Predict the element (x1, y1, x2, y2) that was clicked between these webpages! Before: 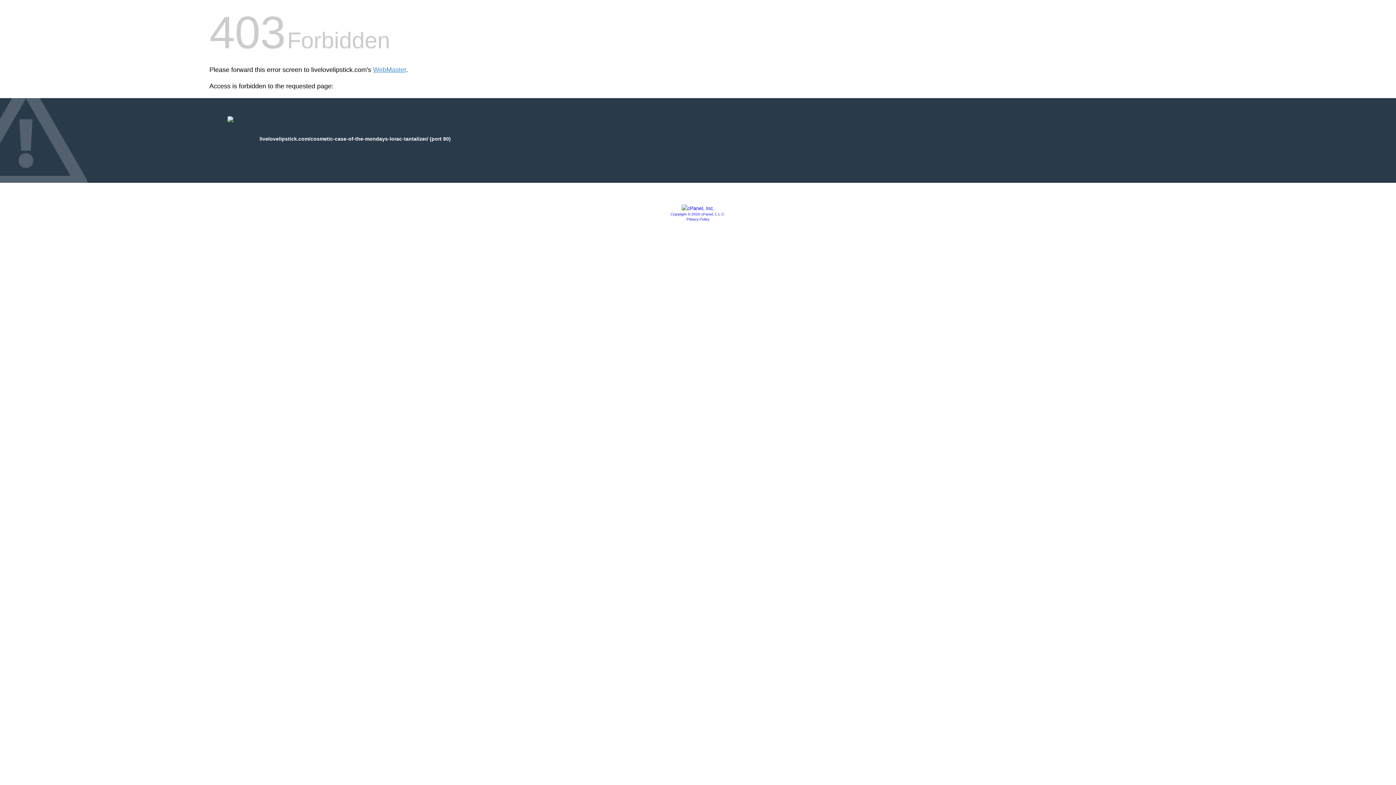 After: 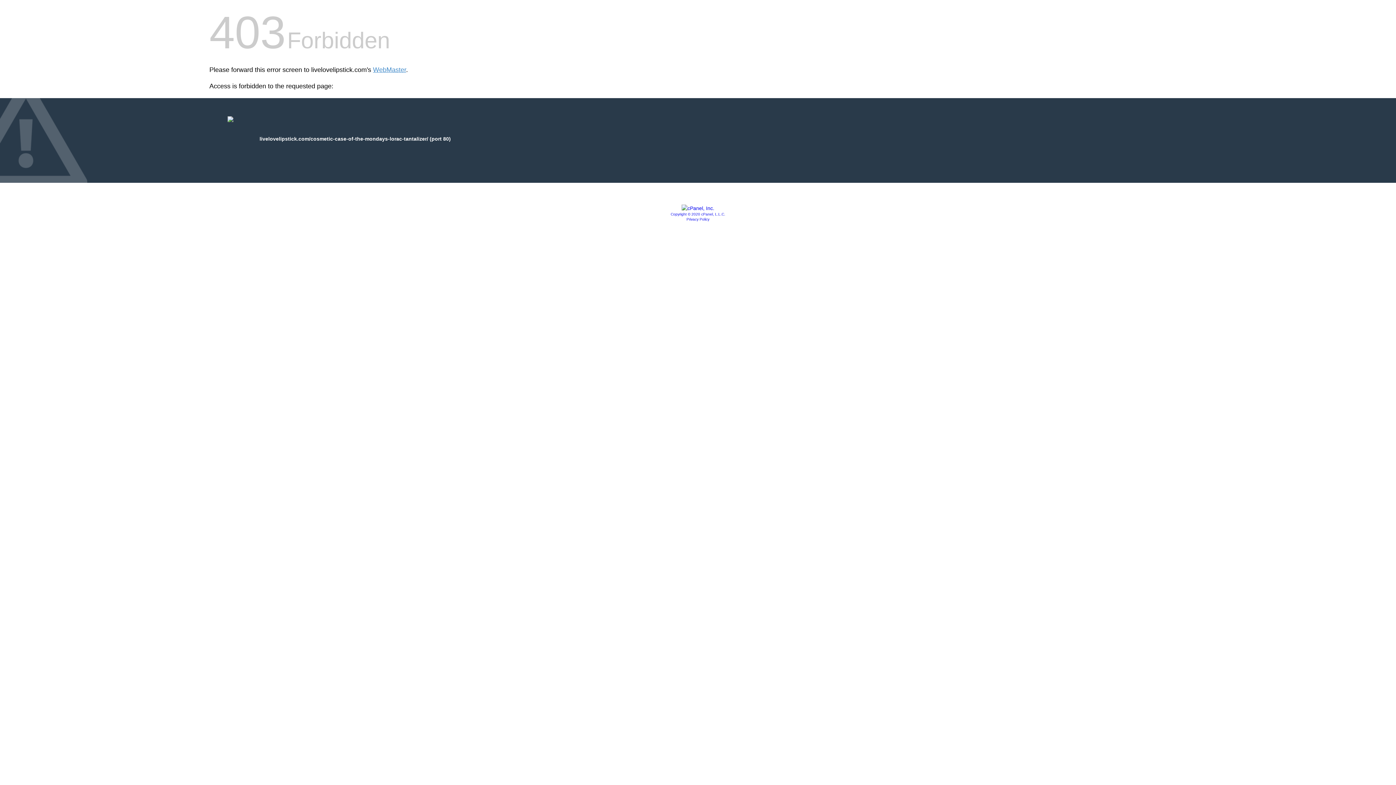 Action: label: Privacy Policy bbox: (686, 217, 709, 221)